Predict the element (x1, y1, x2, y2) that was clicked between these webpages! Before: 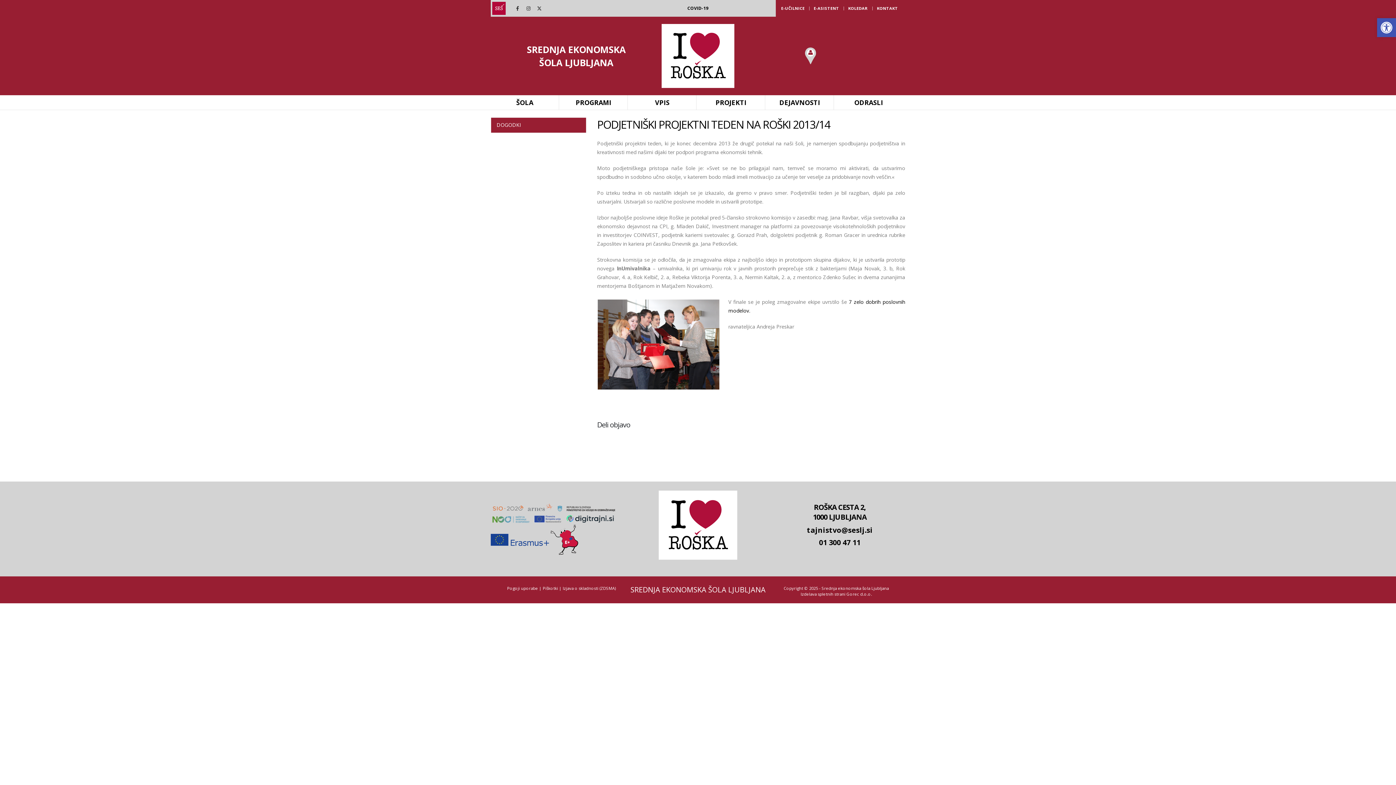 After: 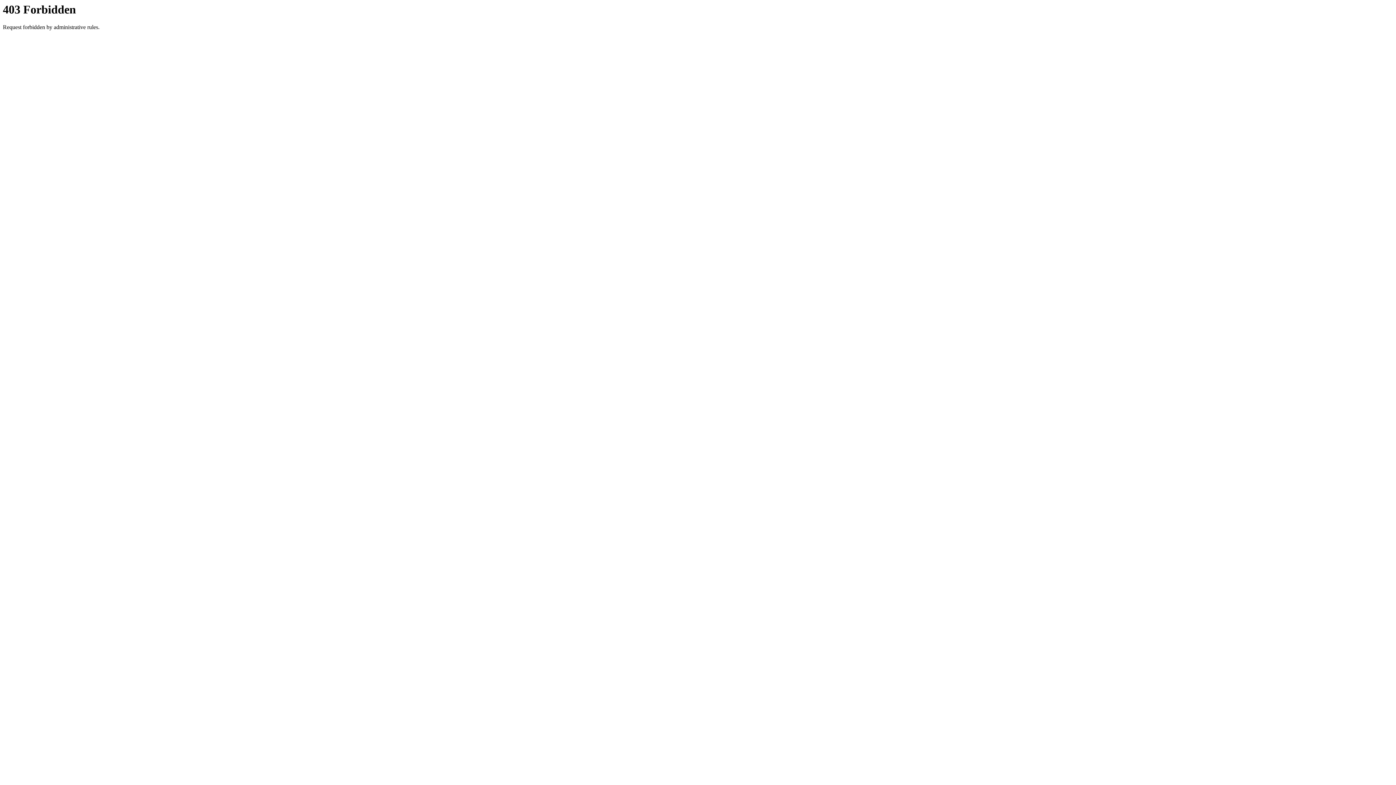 Action: bbox: (550, 536, 579, 542)